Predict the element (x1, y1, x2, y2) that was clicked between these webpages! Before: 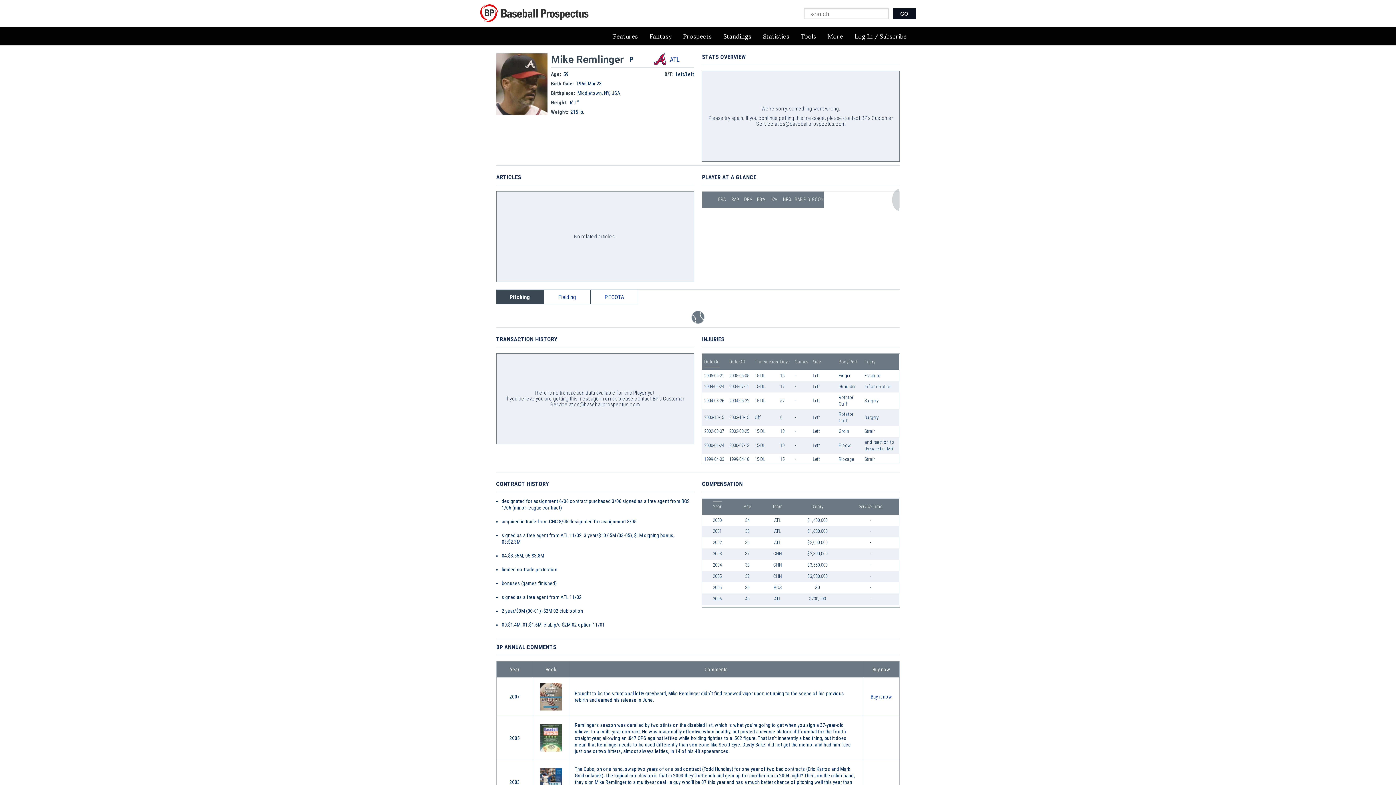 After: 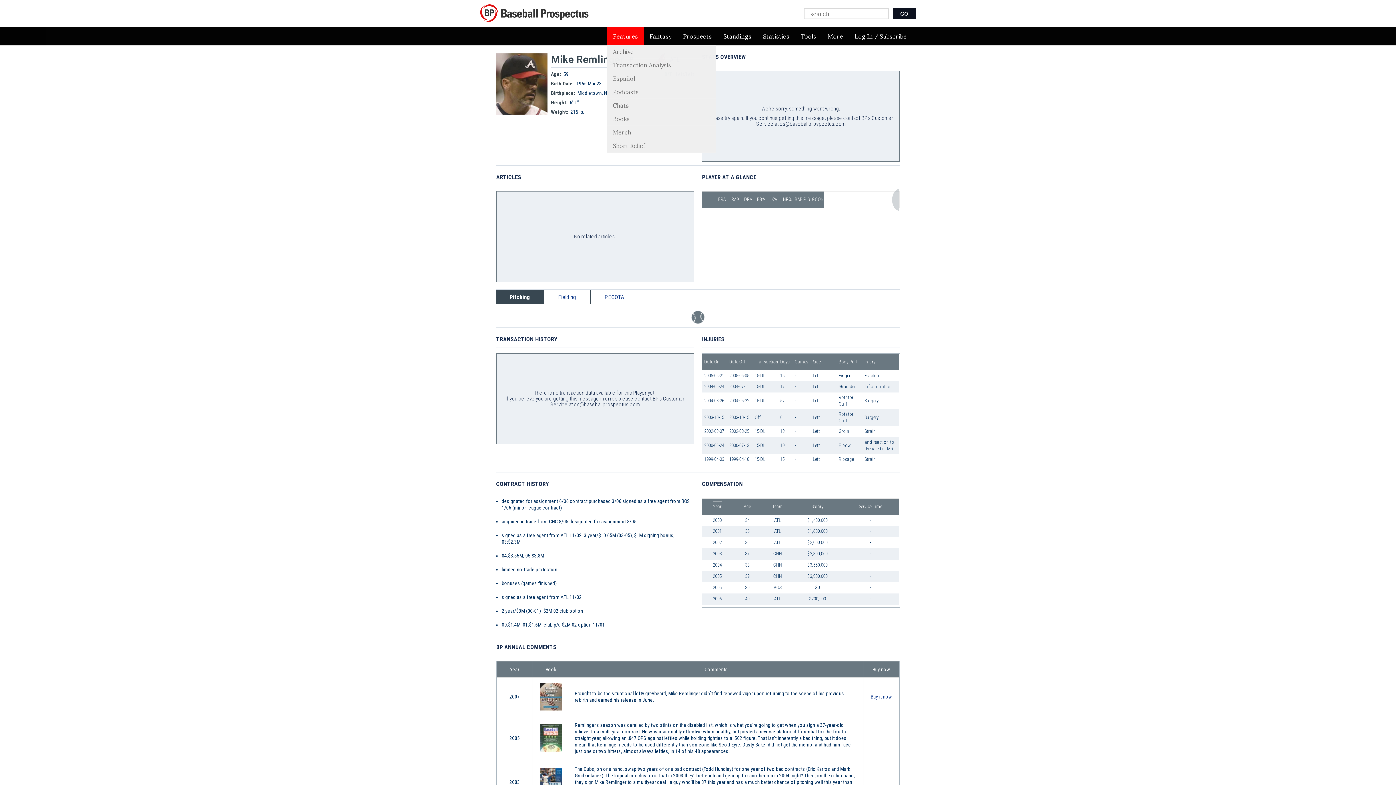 Action: label: Features bbox: (607, 27, 644, 45)